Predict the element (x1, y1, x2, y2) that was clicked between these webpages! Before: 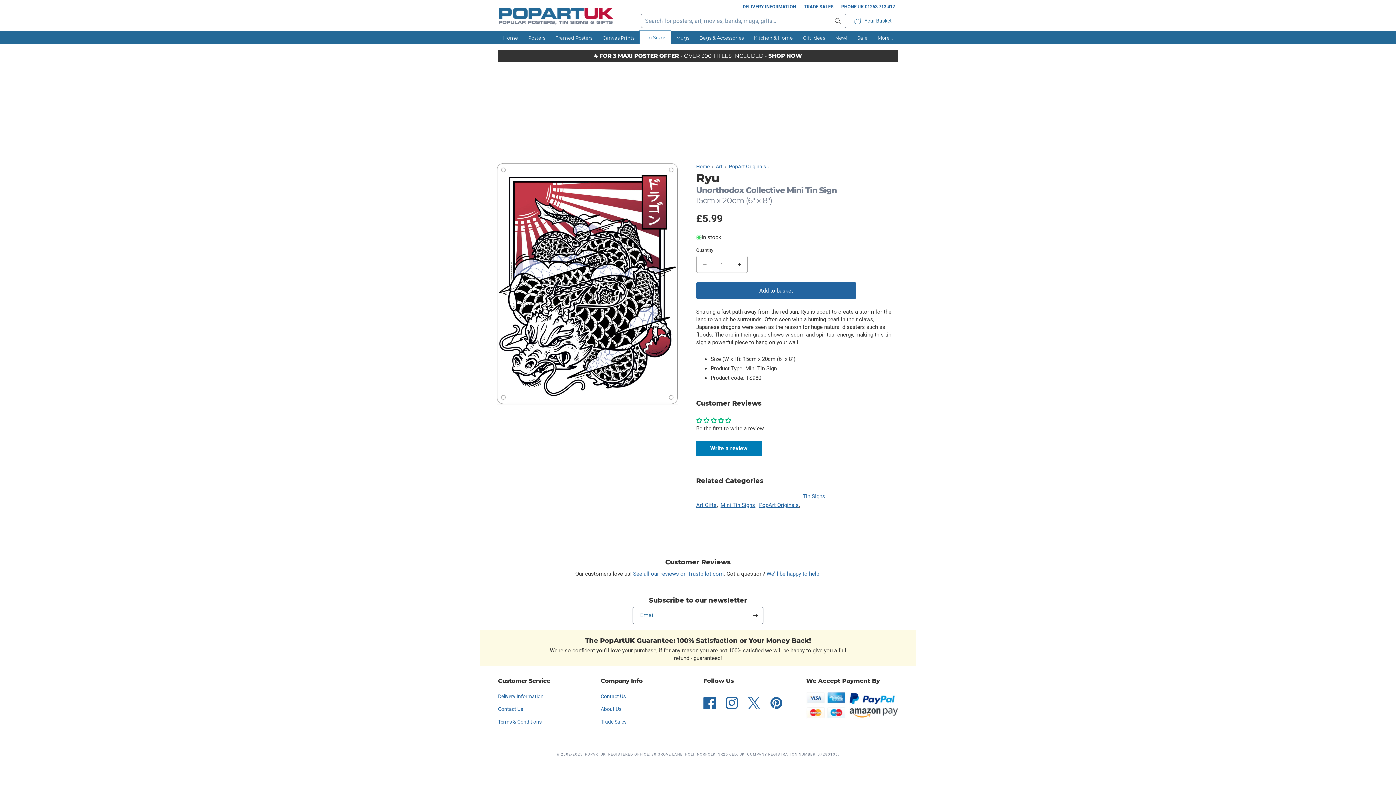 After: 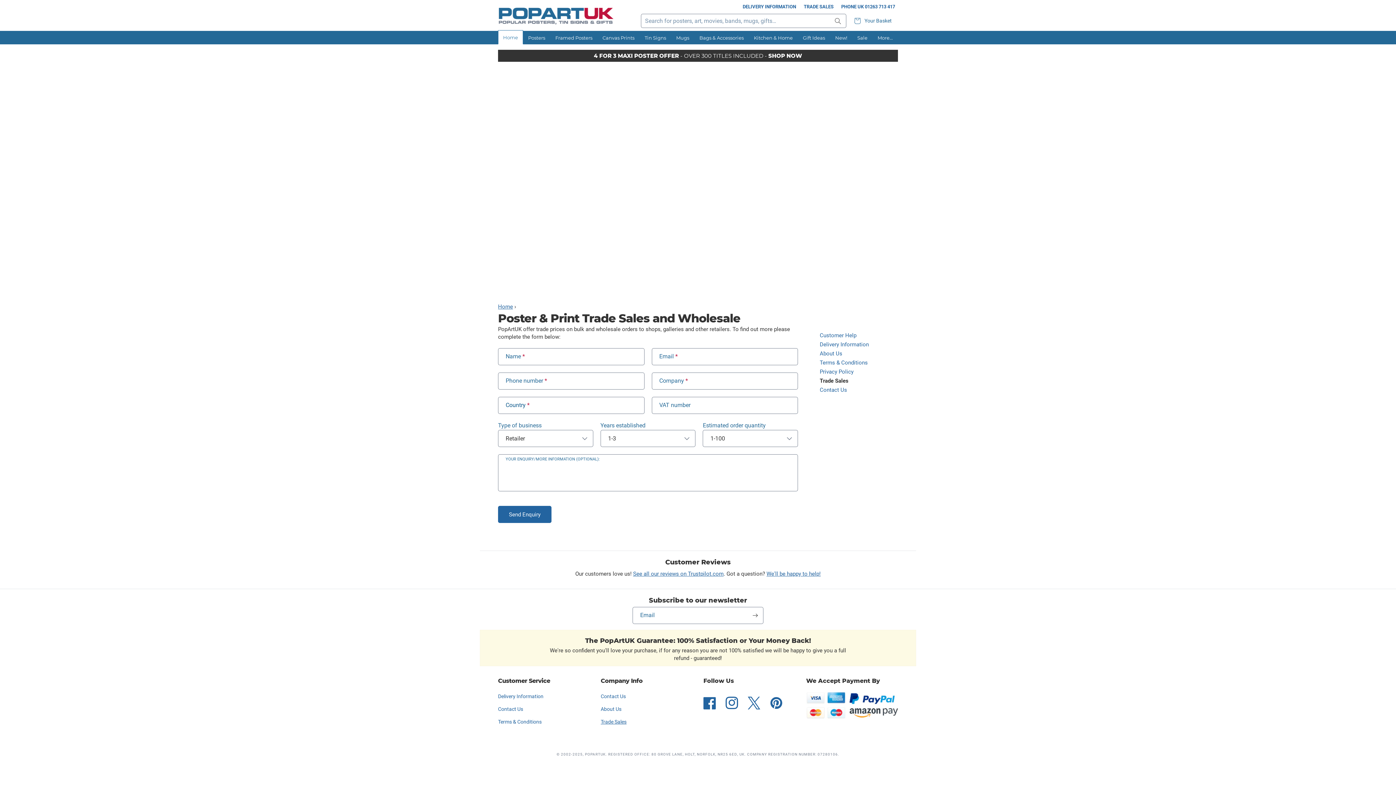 Action: bbox: (801, 0, 836, 12) label: TRADE SALES